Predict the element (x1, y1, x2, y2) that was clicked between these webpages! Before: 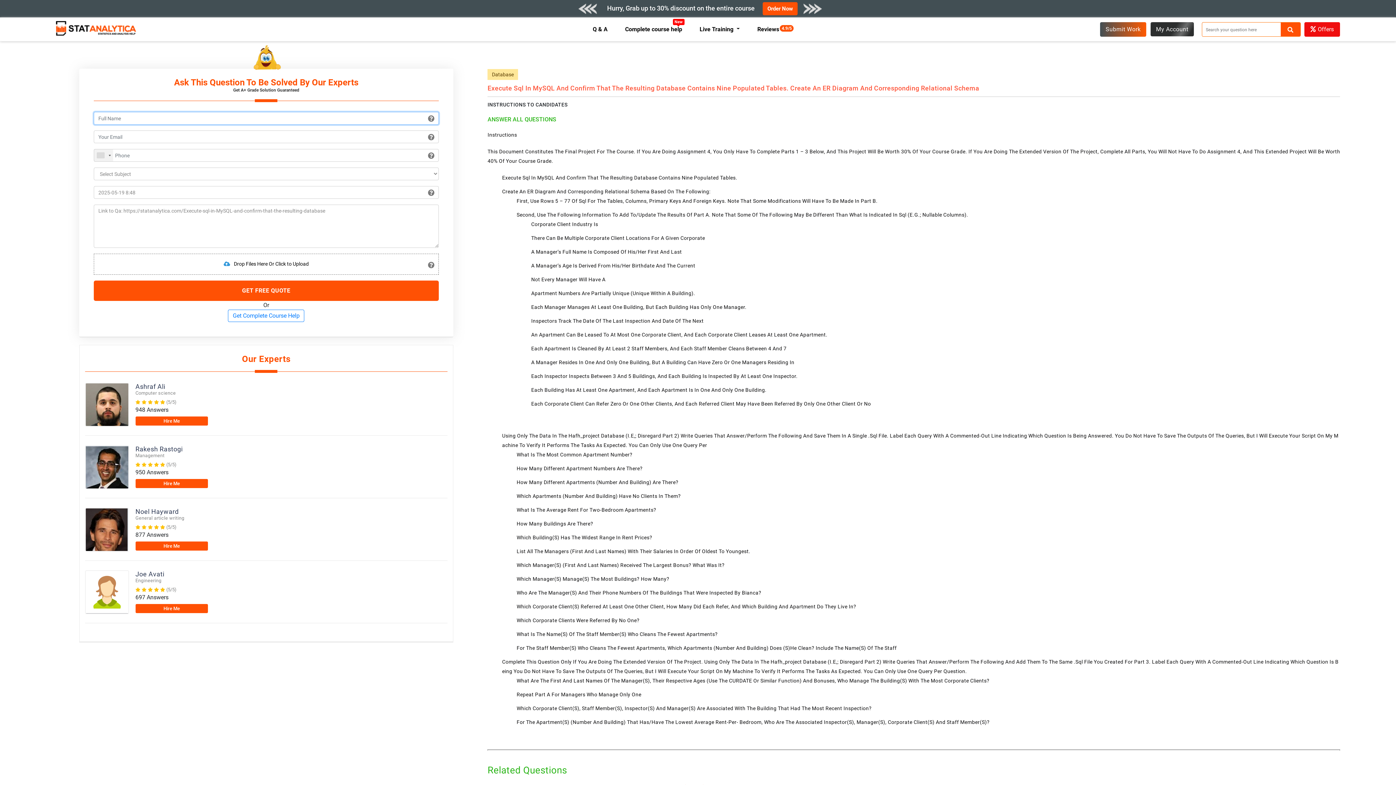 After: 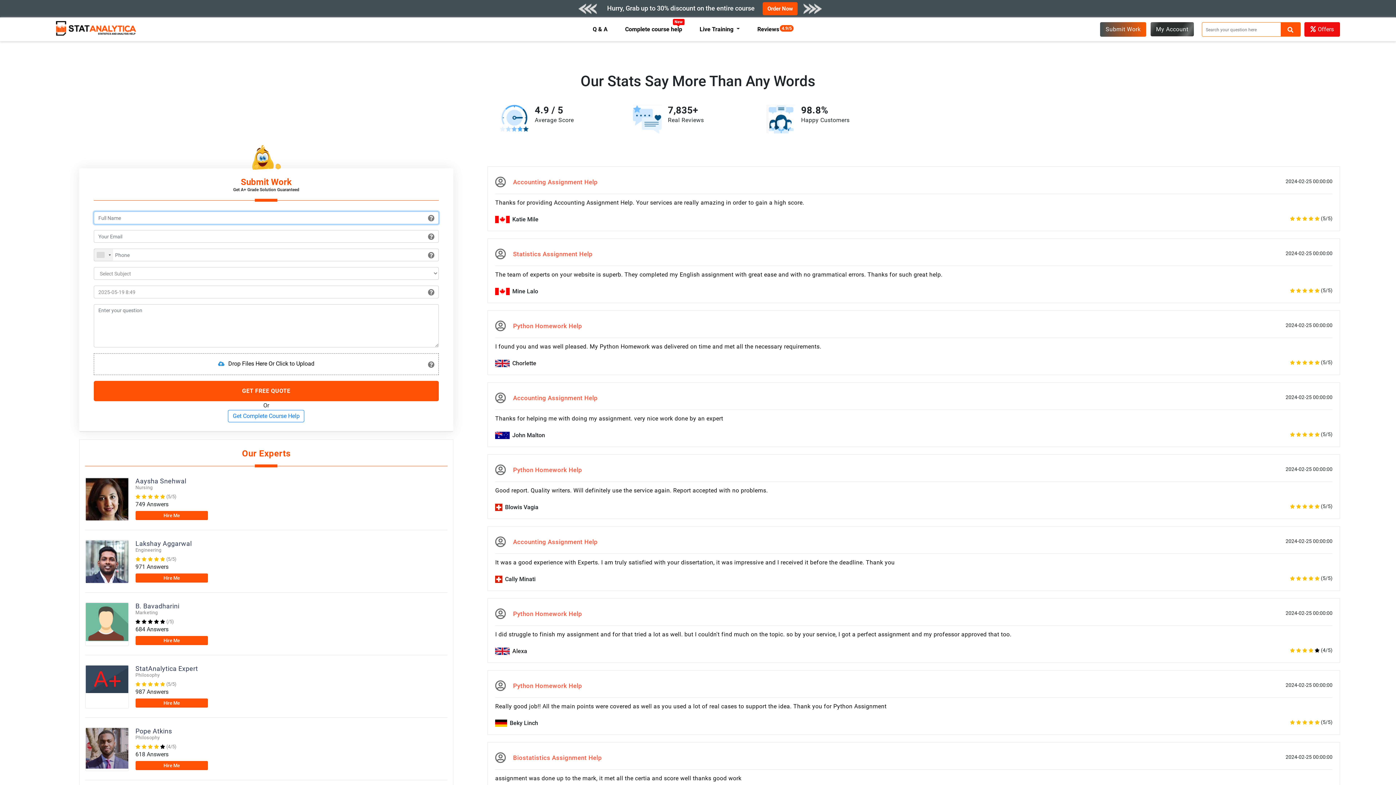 Action: label: Reviews
4.9/5 bbox: (753, 26, 782, 31)